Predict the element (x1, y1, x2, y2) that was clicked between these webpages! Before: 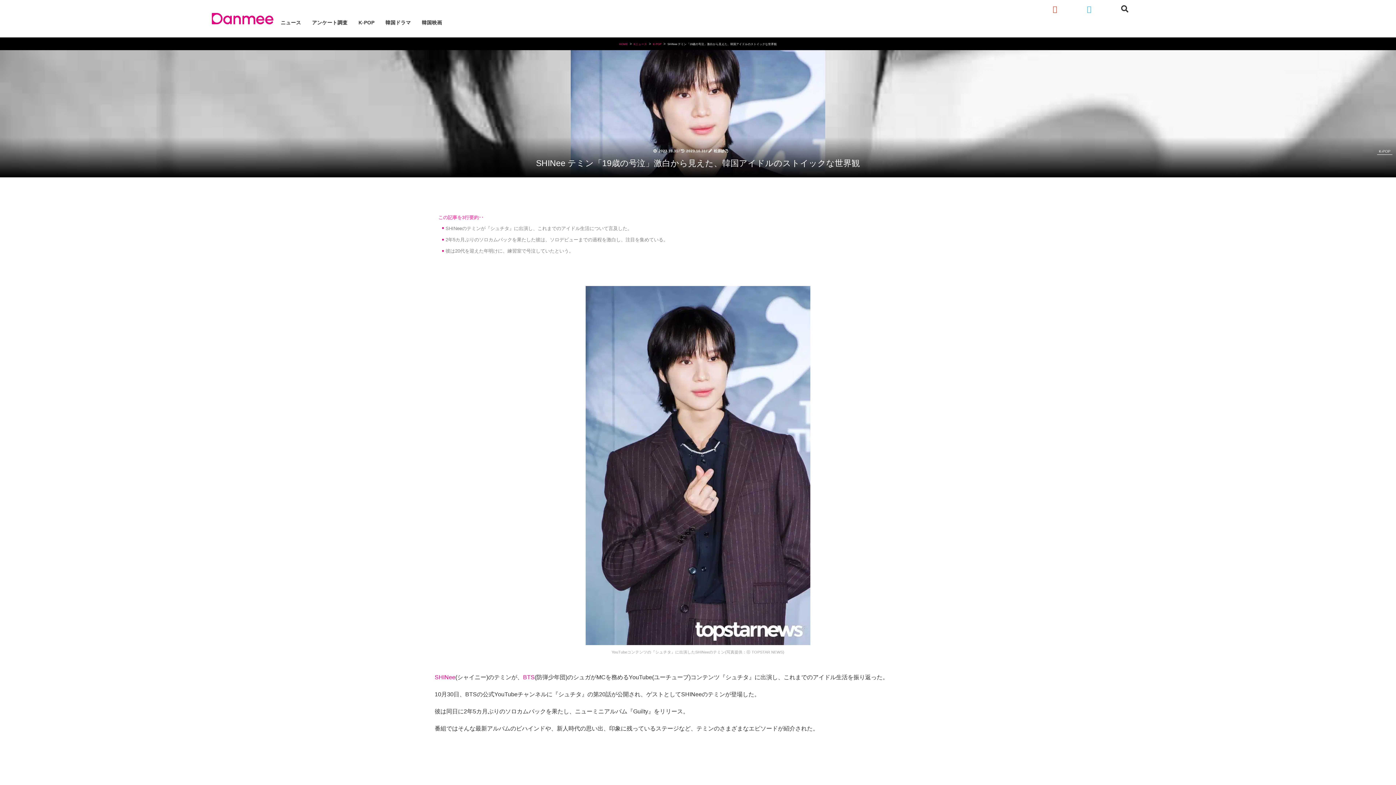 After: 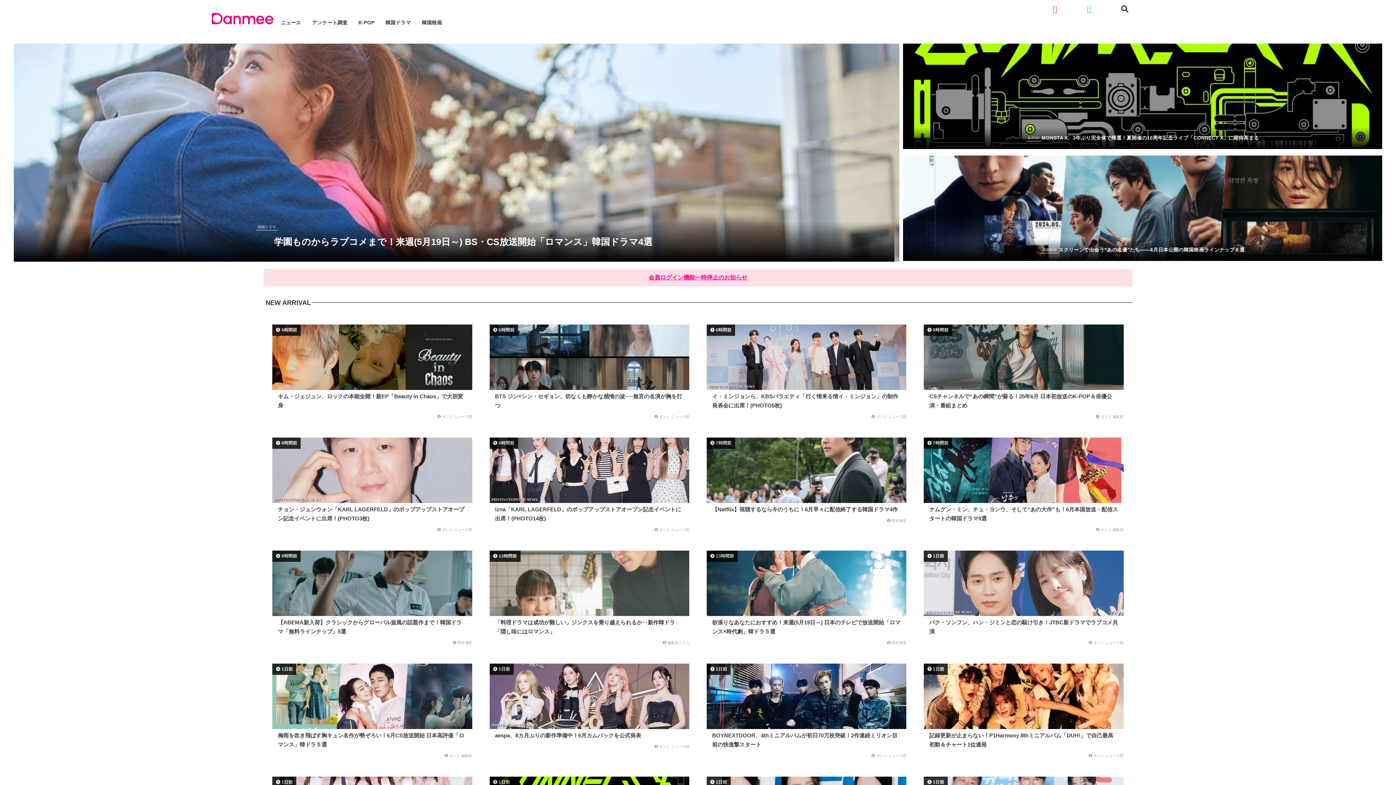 Action: bbox: (619, 41, 628, 45) label: HOME